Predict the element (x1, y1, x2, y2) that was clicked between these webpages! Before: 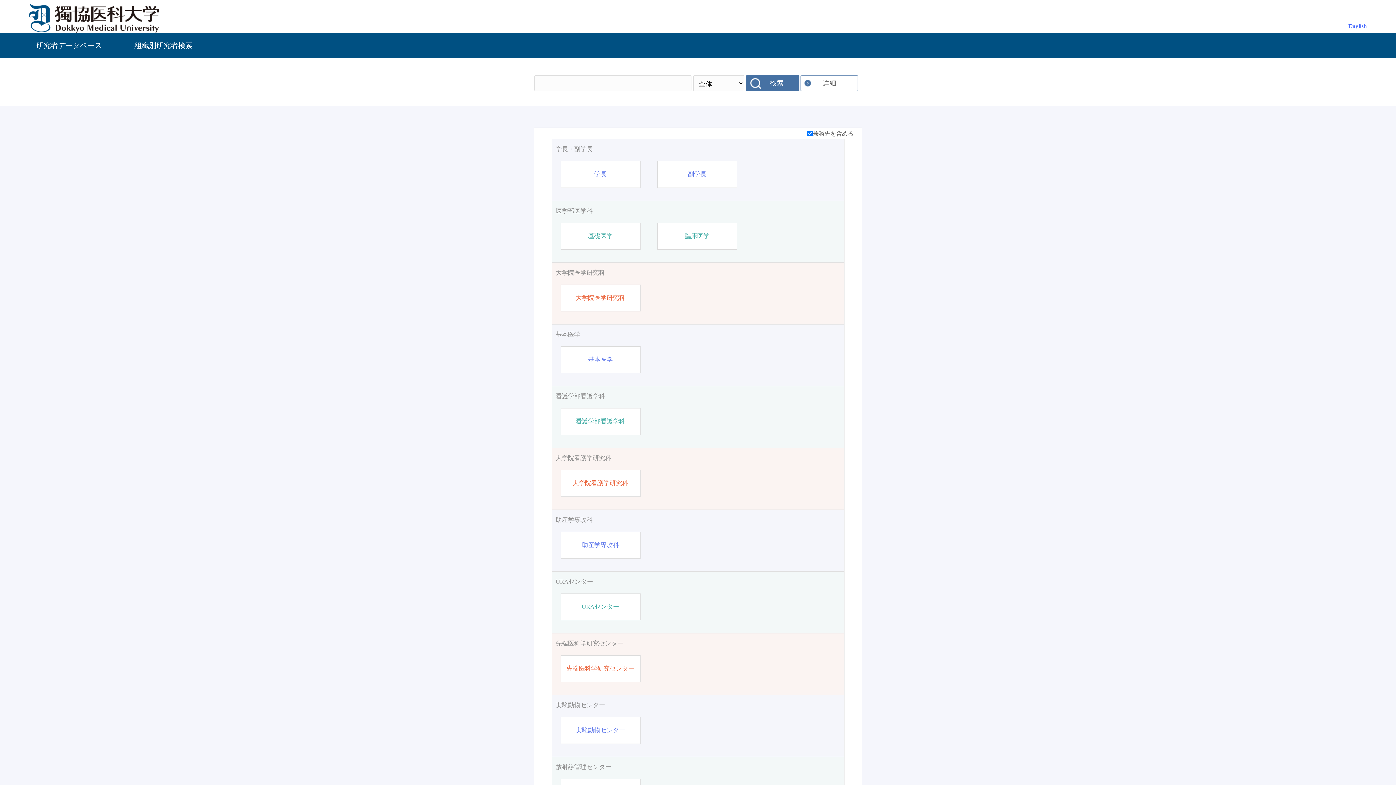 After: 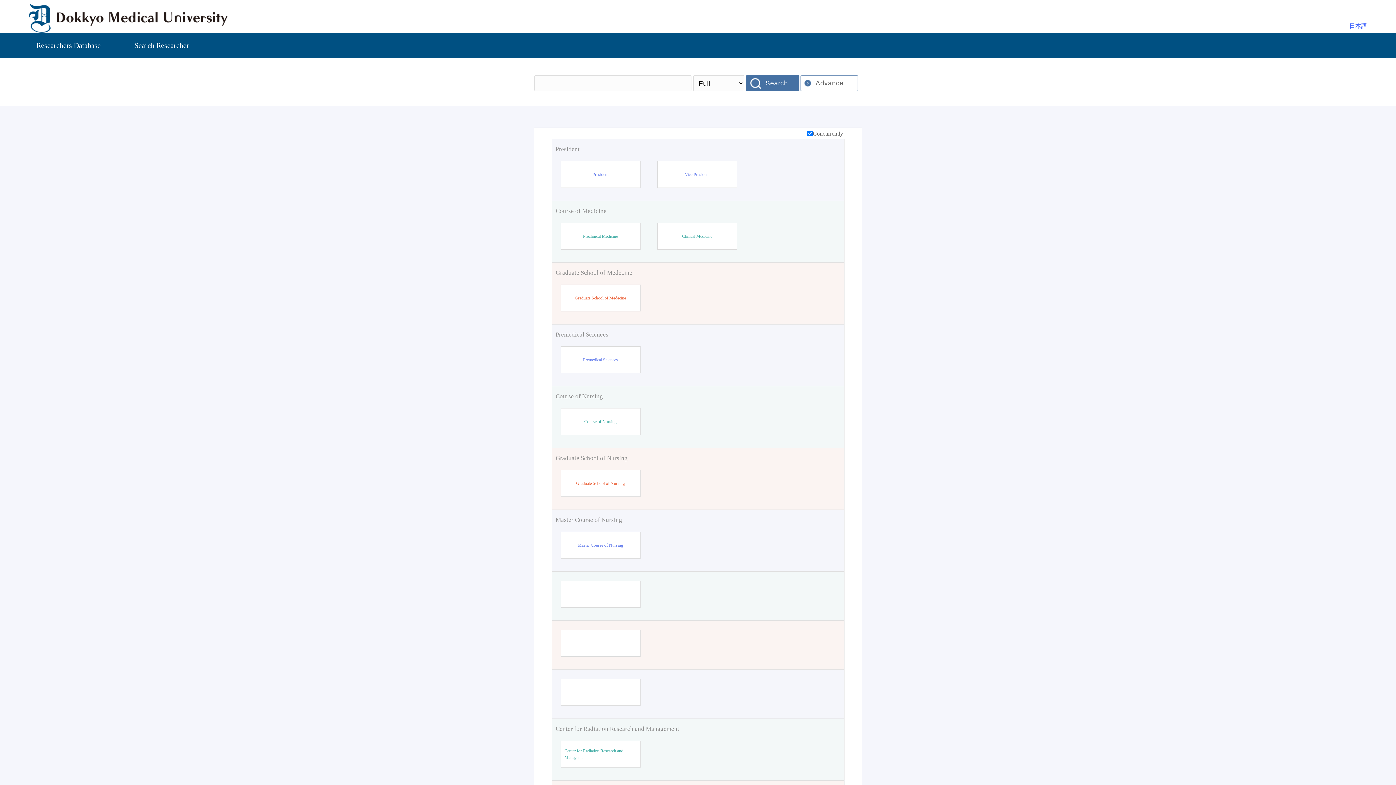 Action: bbox: (1348, 22, 1367, 29) label: English